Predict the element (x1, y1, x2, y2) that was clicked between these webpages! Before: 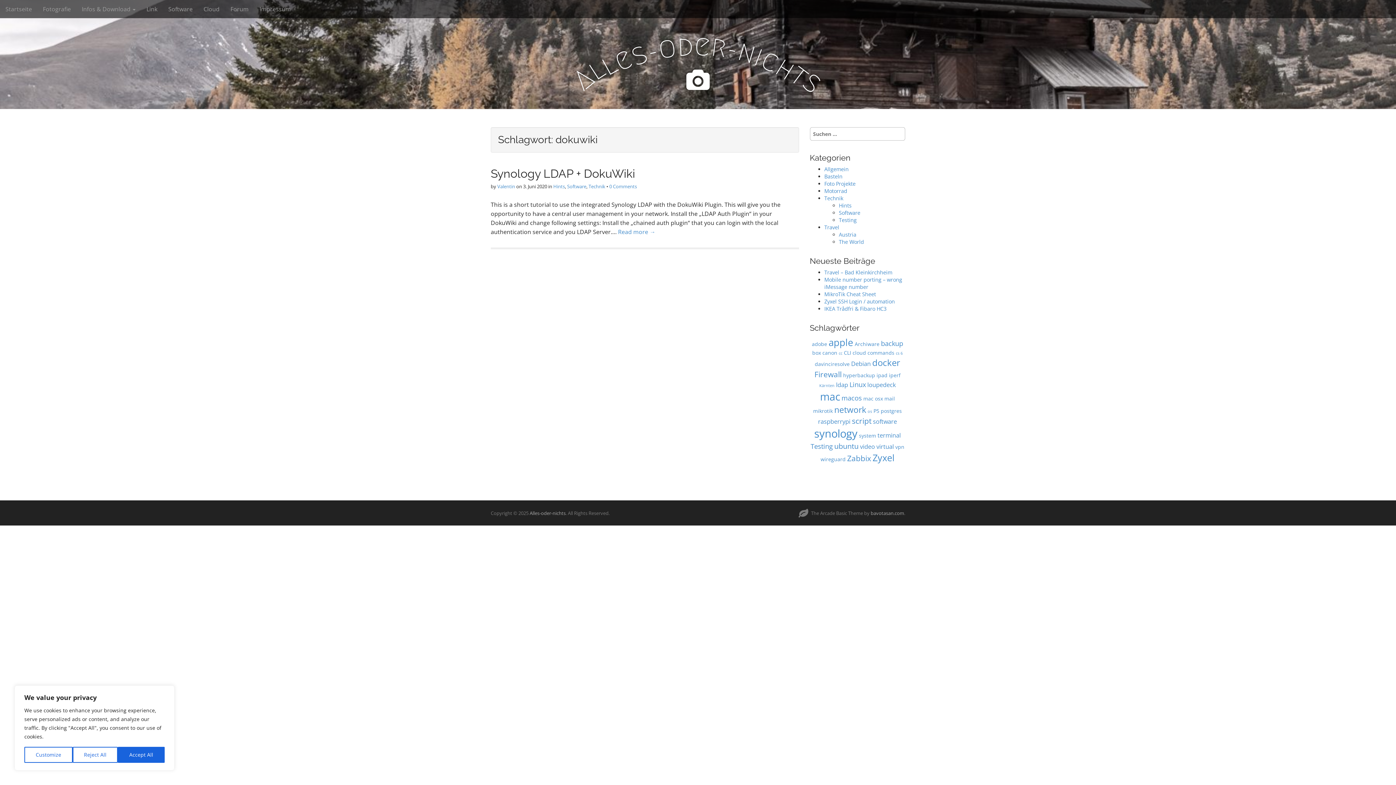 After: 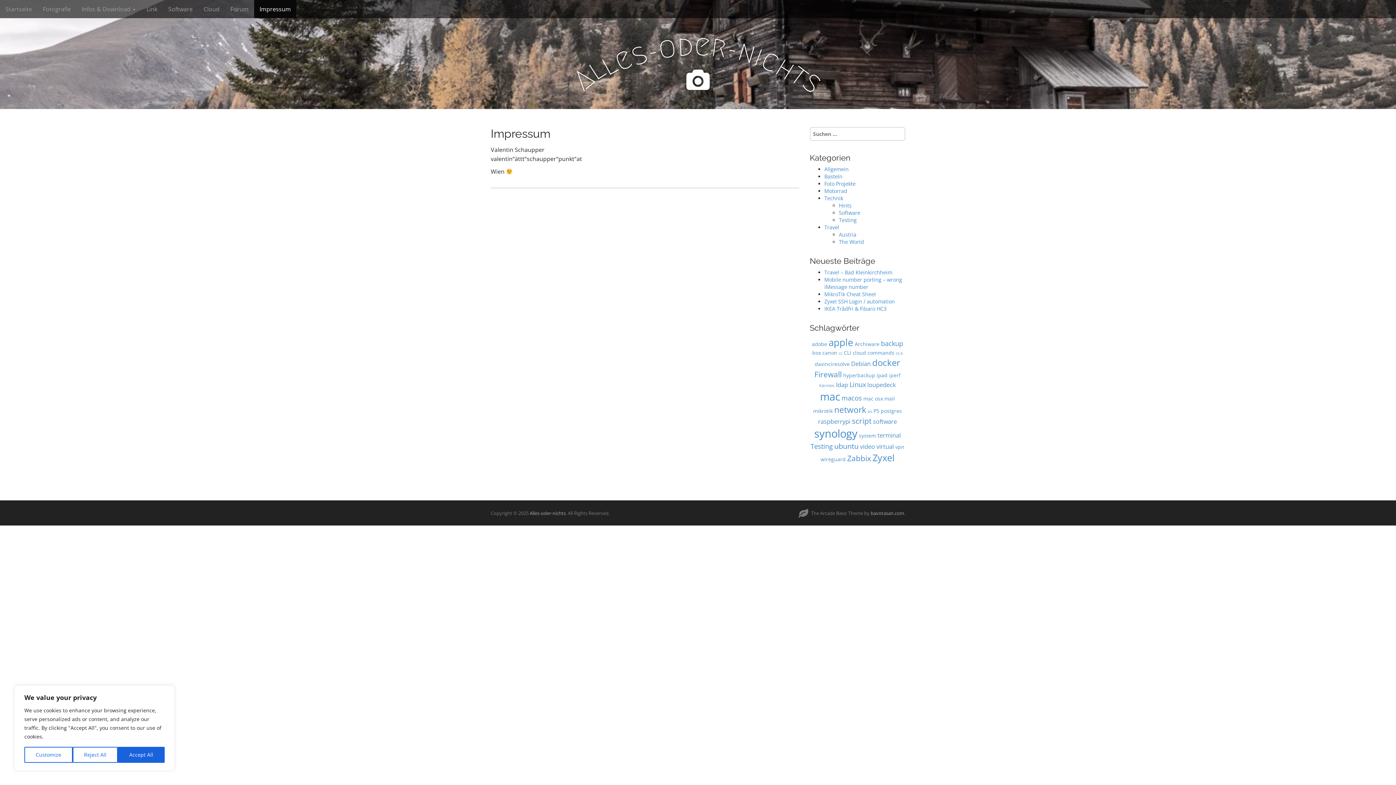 Action: bbox: (254, 0, 296, 18) label: Impressum